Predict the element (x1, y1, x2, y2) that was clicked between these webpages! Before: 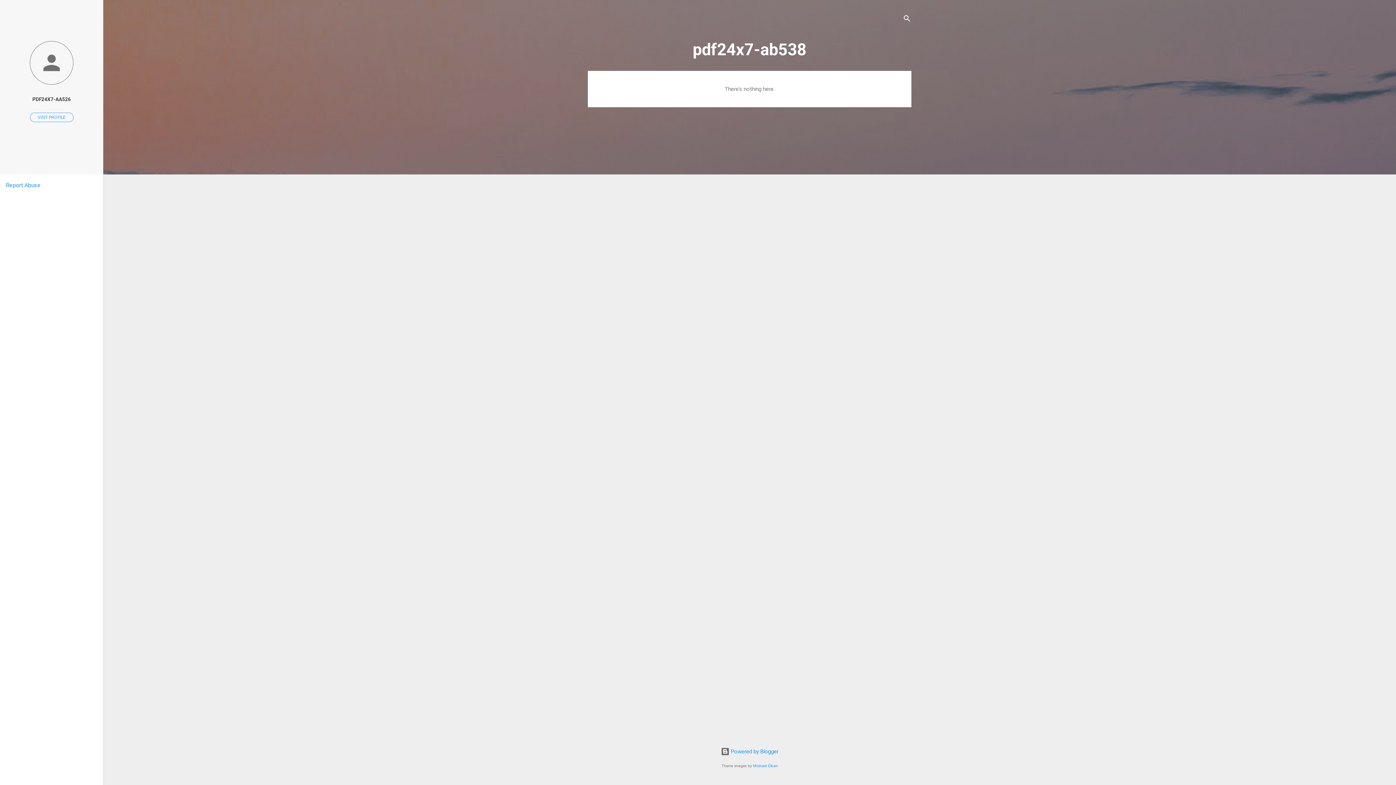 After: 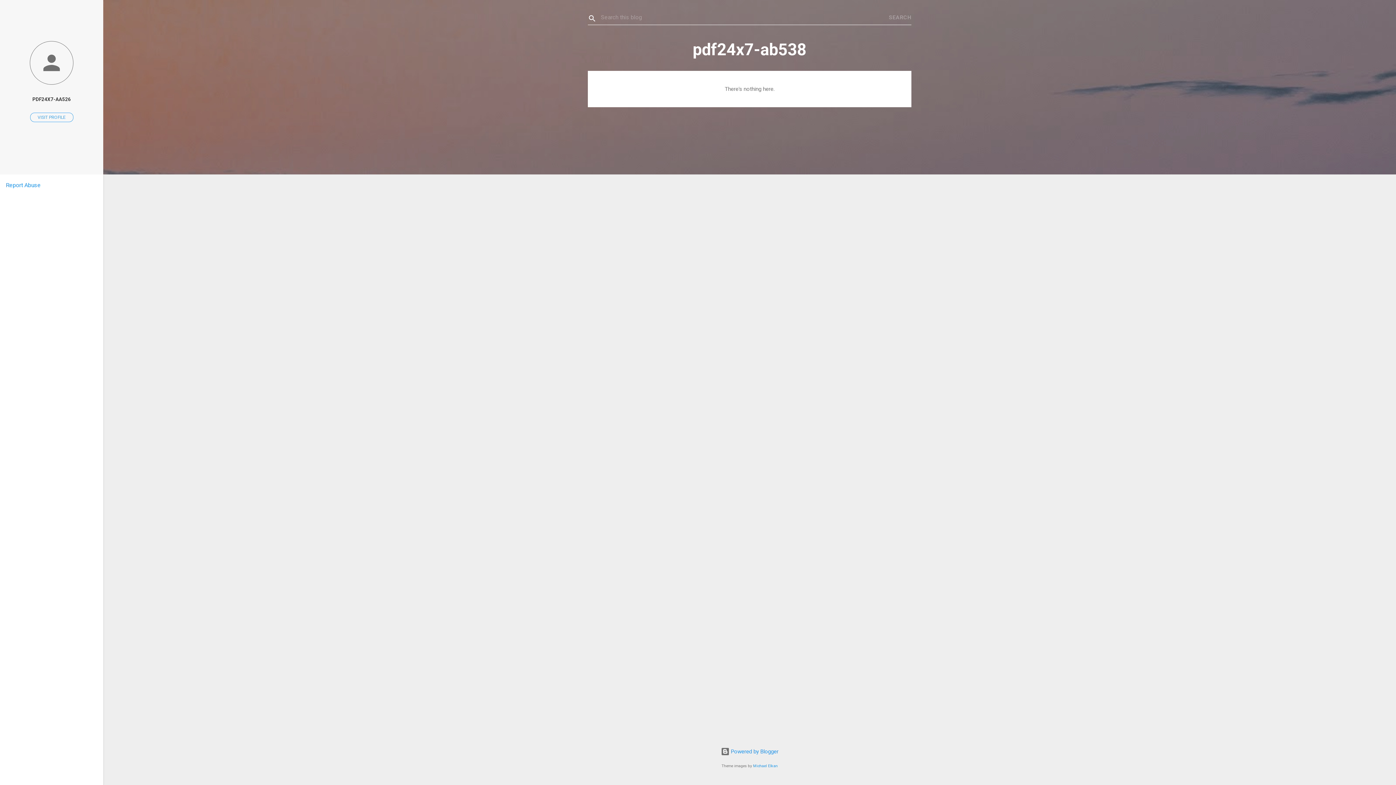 Action: bbox: (902, 8, 911, 30) label: Search